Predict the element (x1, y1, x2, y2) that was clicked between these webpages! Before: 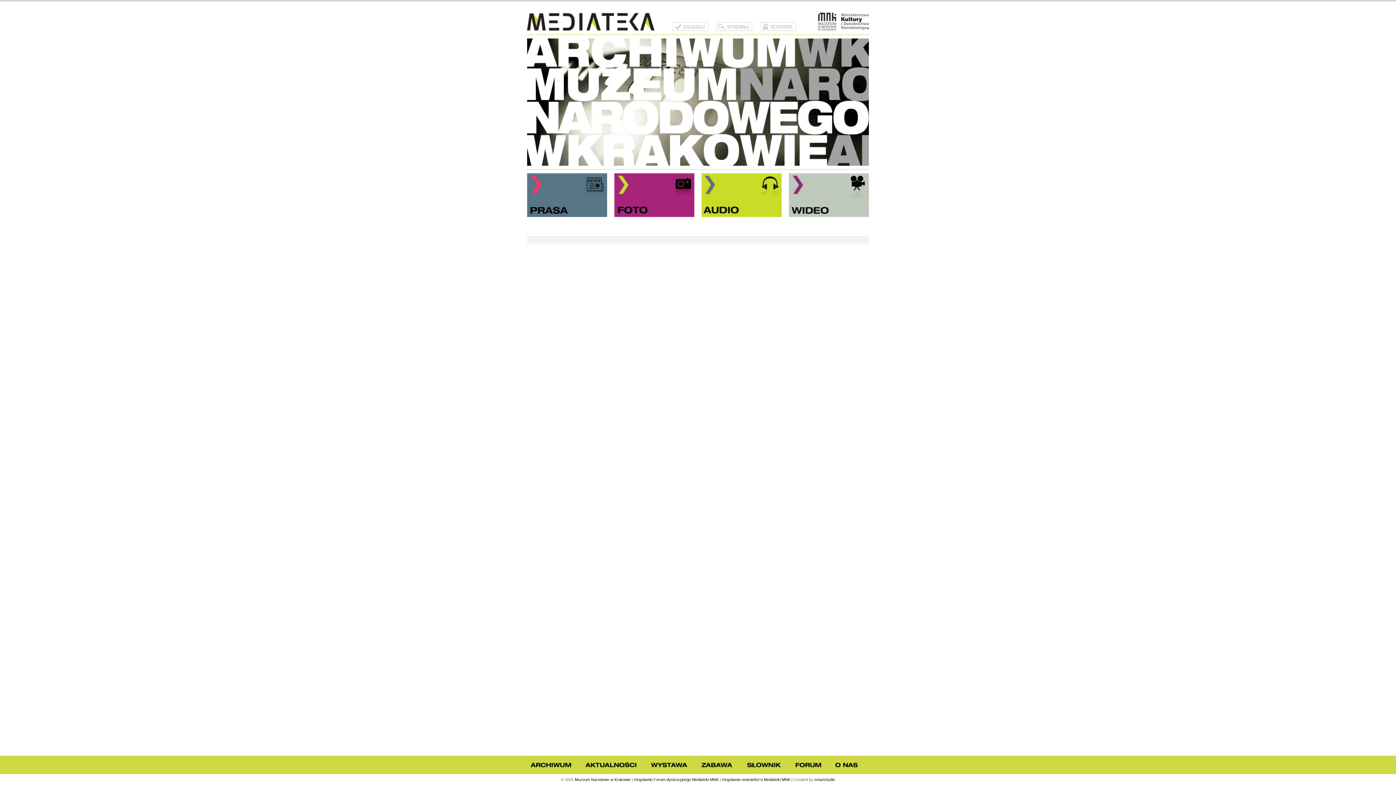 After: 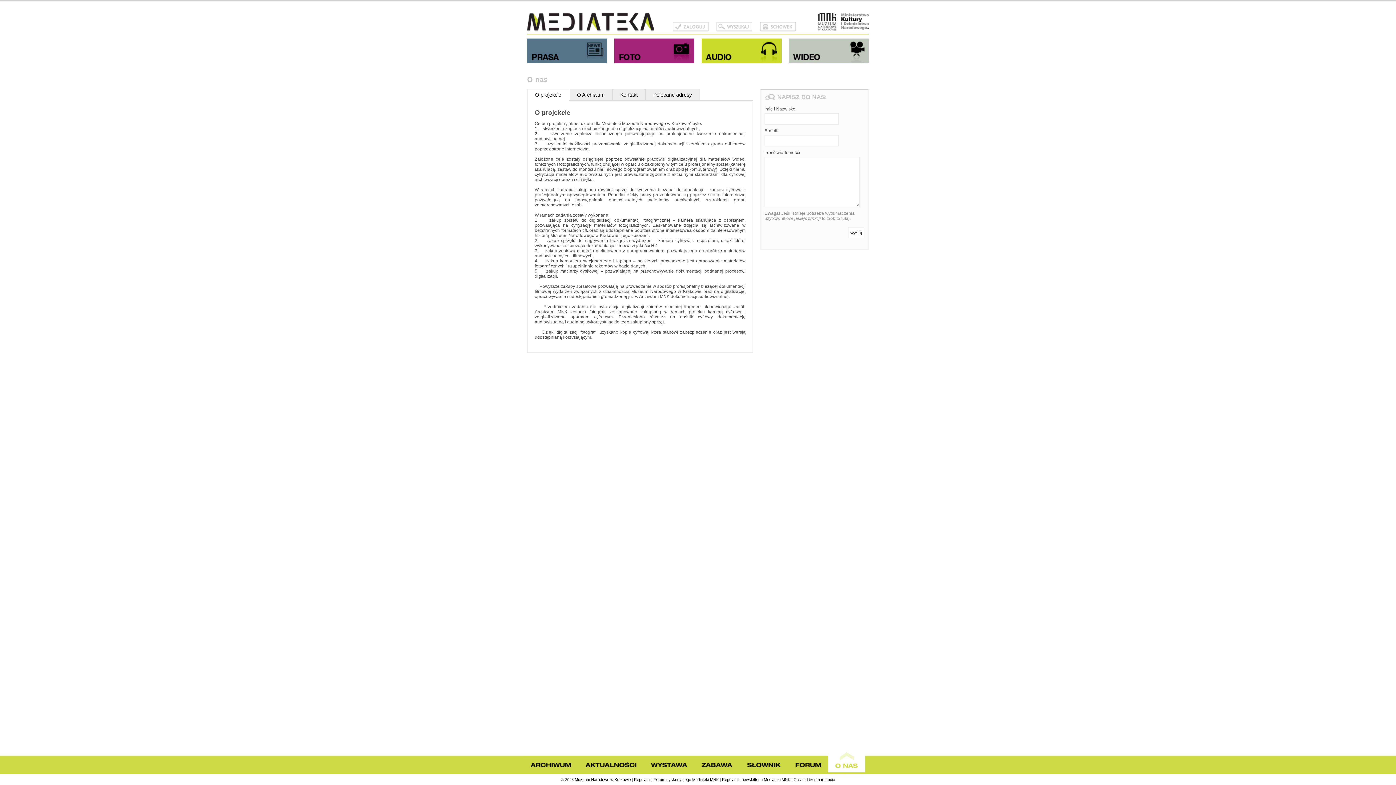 Action: label: O nas bbox: (828, 756, 865, 774)